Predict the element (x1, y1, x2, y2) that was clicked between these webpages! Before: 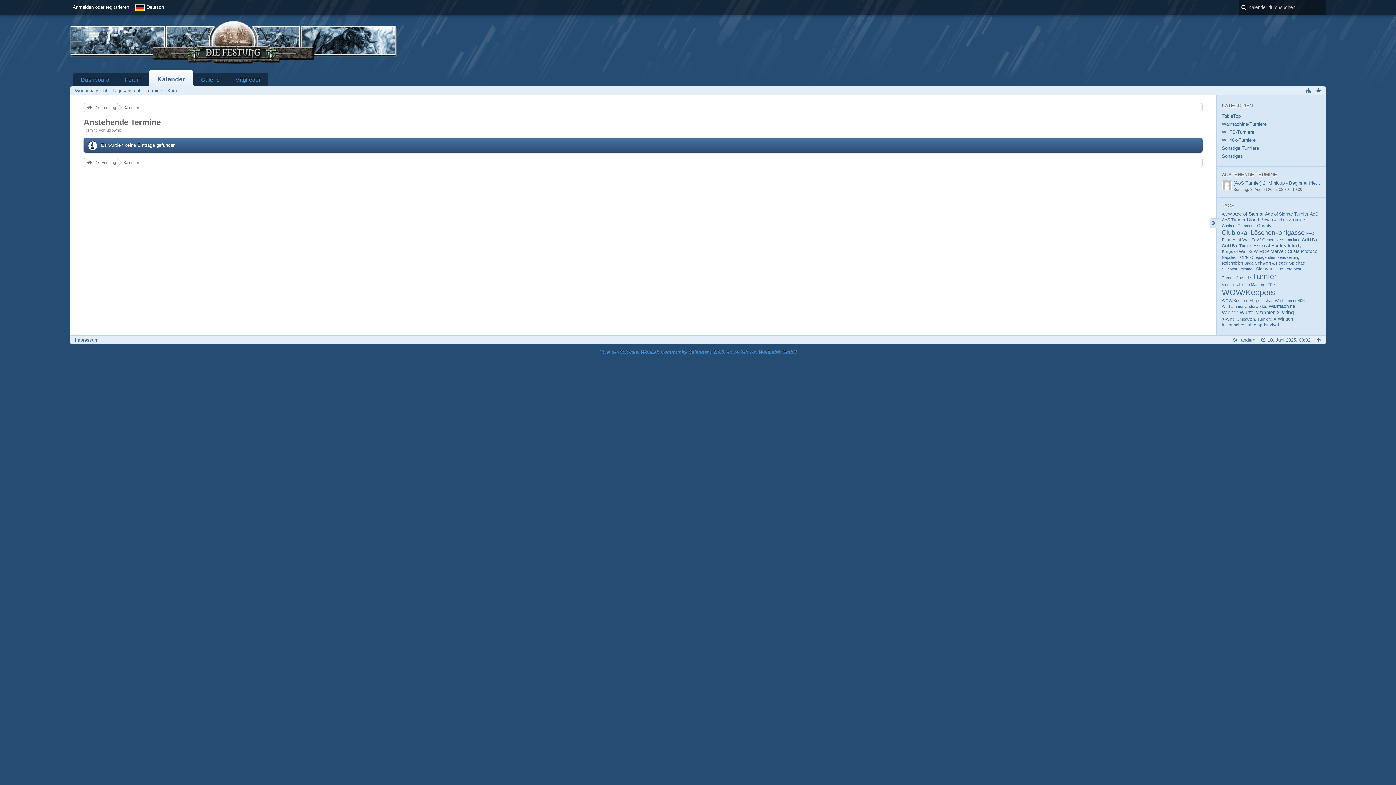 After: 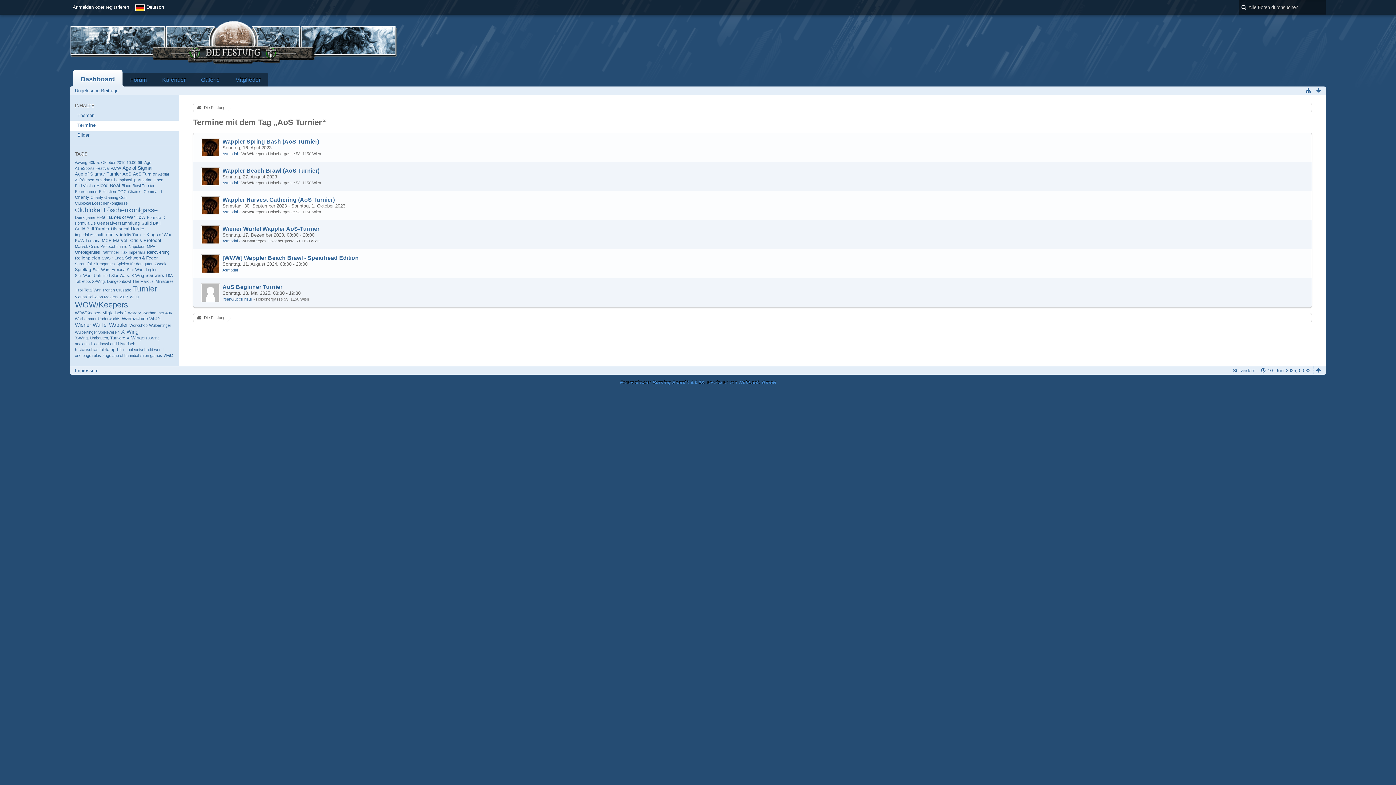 Action: bbox: (1222, 217, 1245, 222) label: AoS Turnier